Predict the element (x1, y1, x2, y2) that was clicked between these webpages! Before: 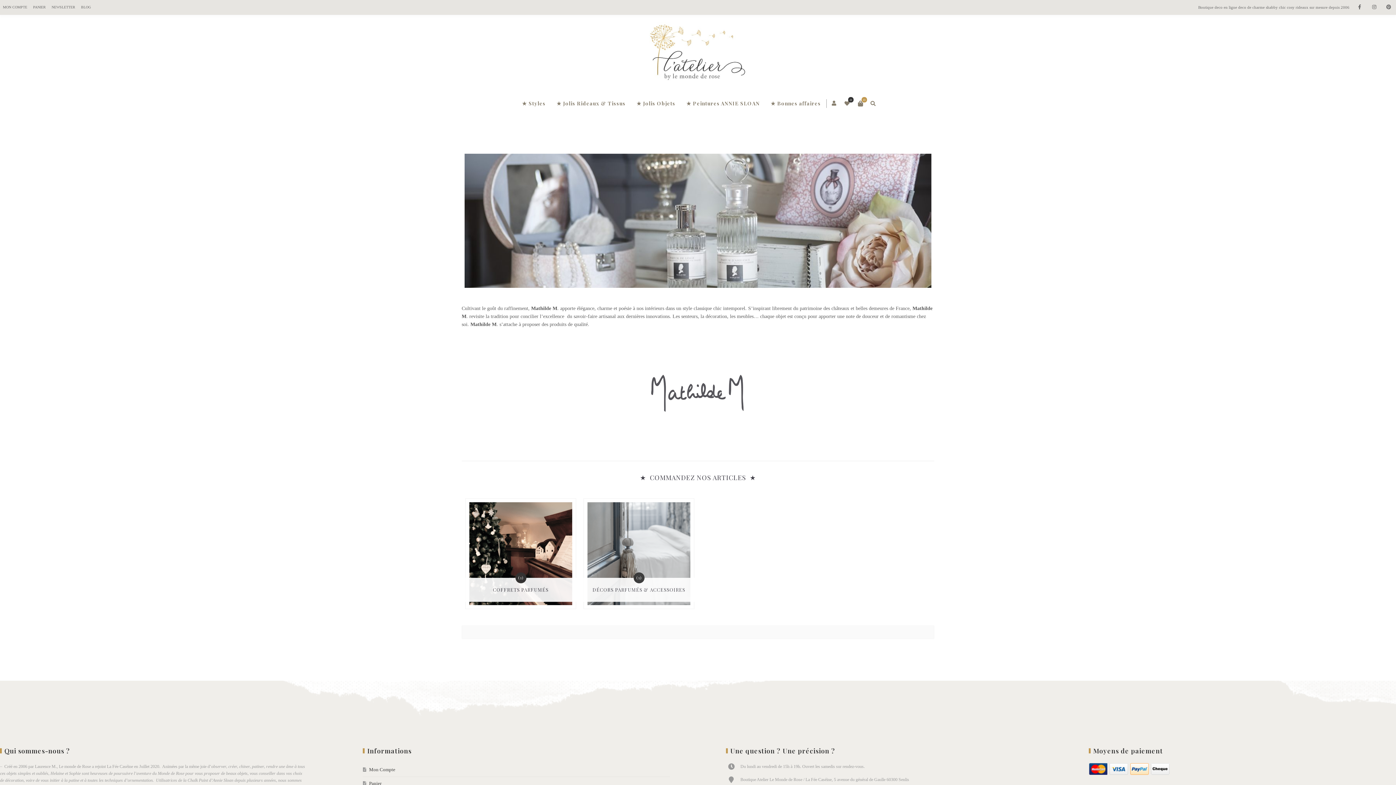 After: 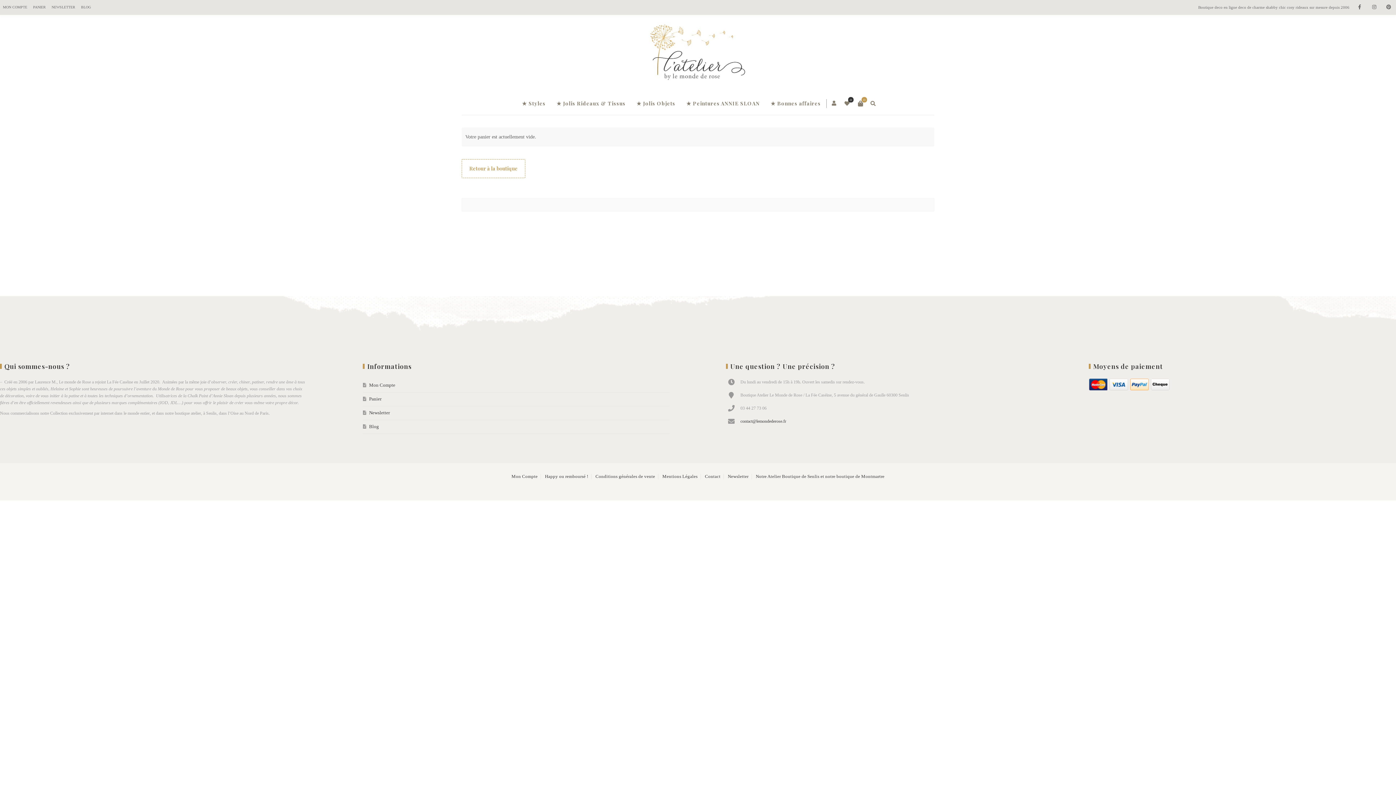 Action: label: 0 bbox: (858, 92, 863, 114)